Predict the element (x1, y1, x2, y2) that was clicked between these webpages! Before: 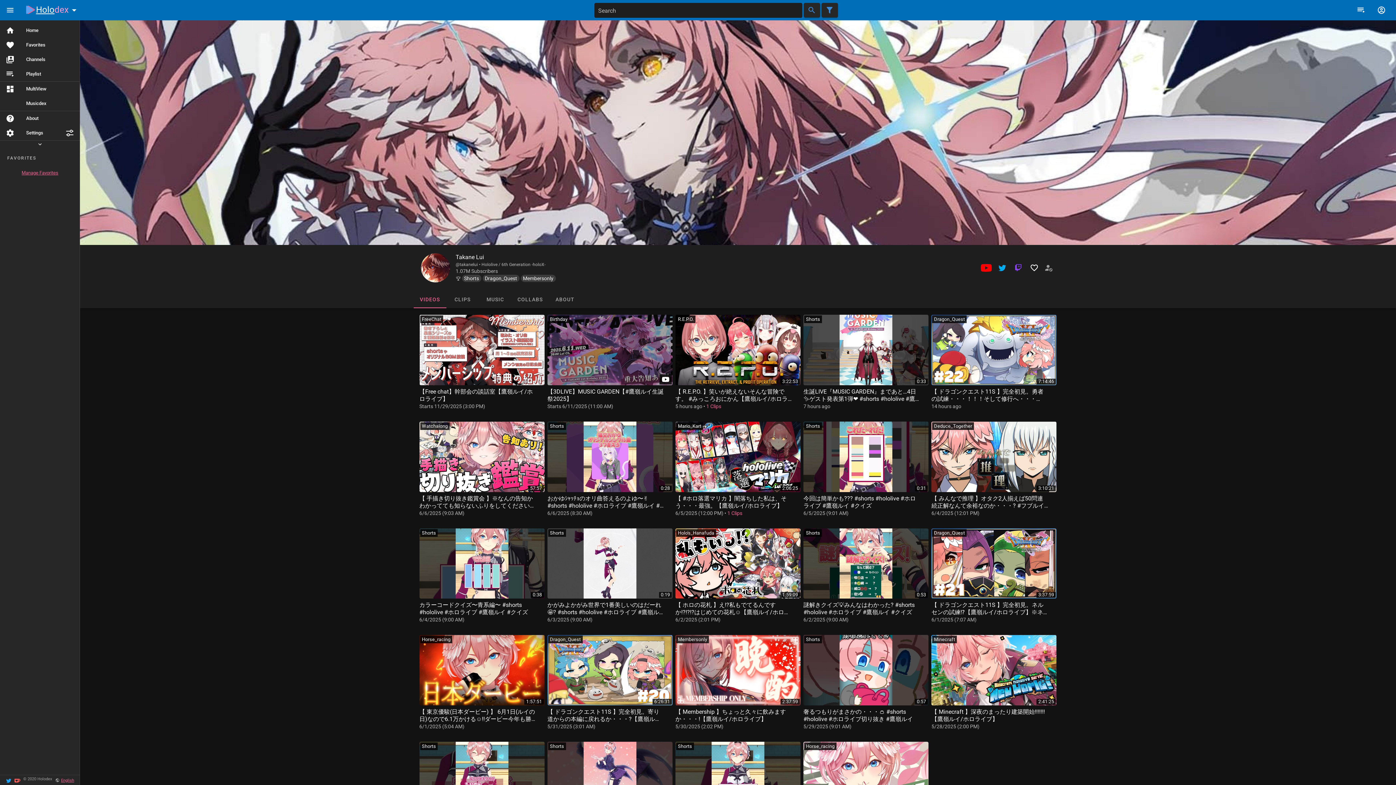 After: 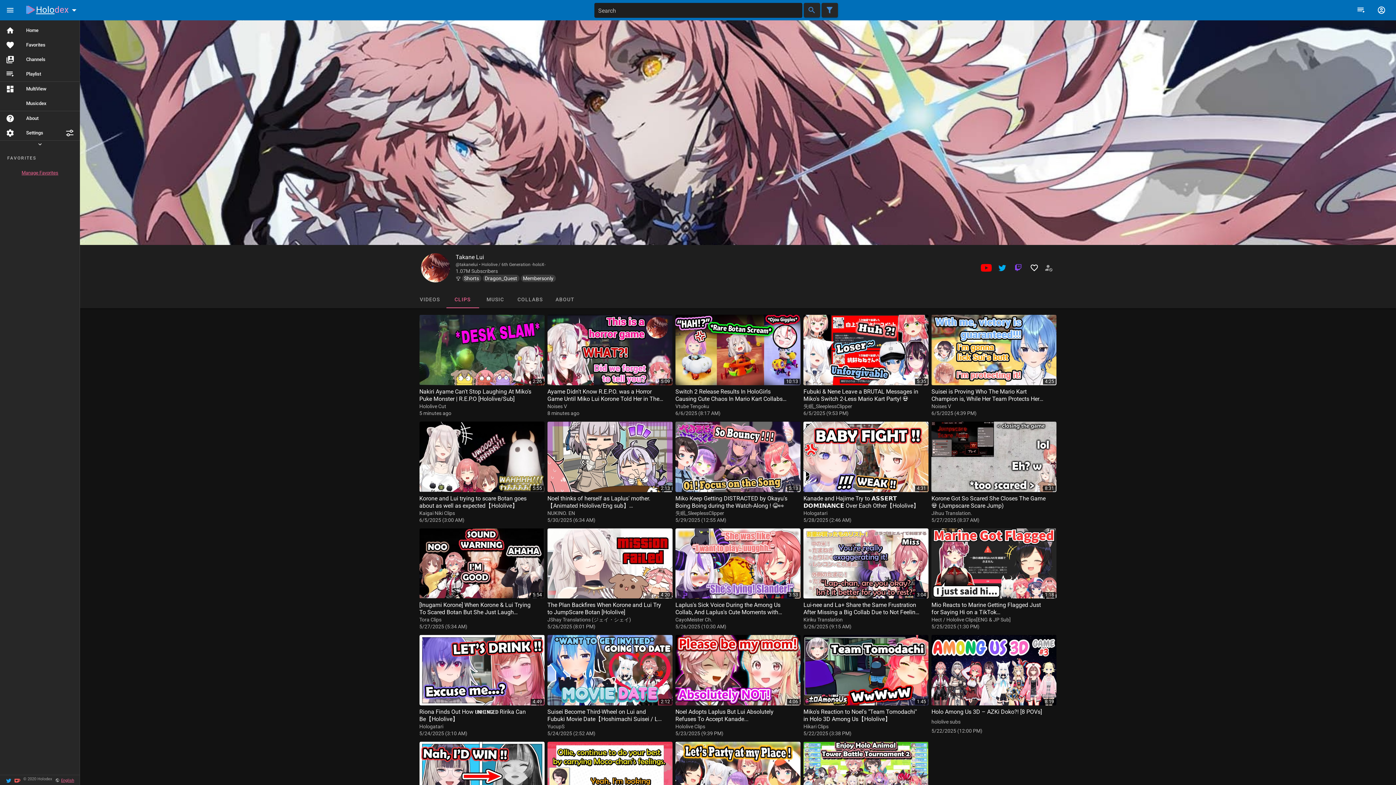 Action: label: CLIPS bbox: (446, 291, 479, 308)